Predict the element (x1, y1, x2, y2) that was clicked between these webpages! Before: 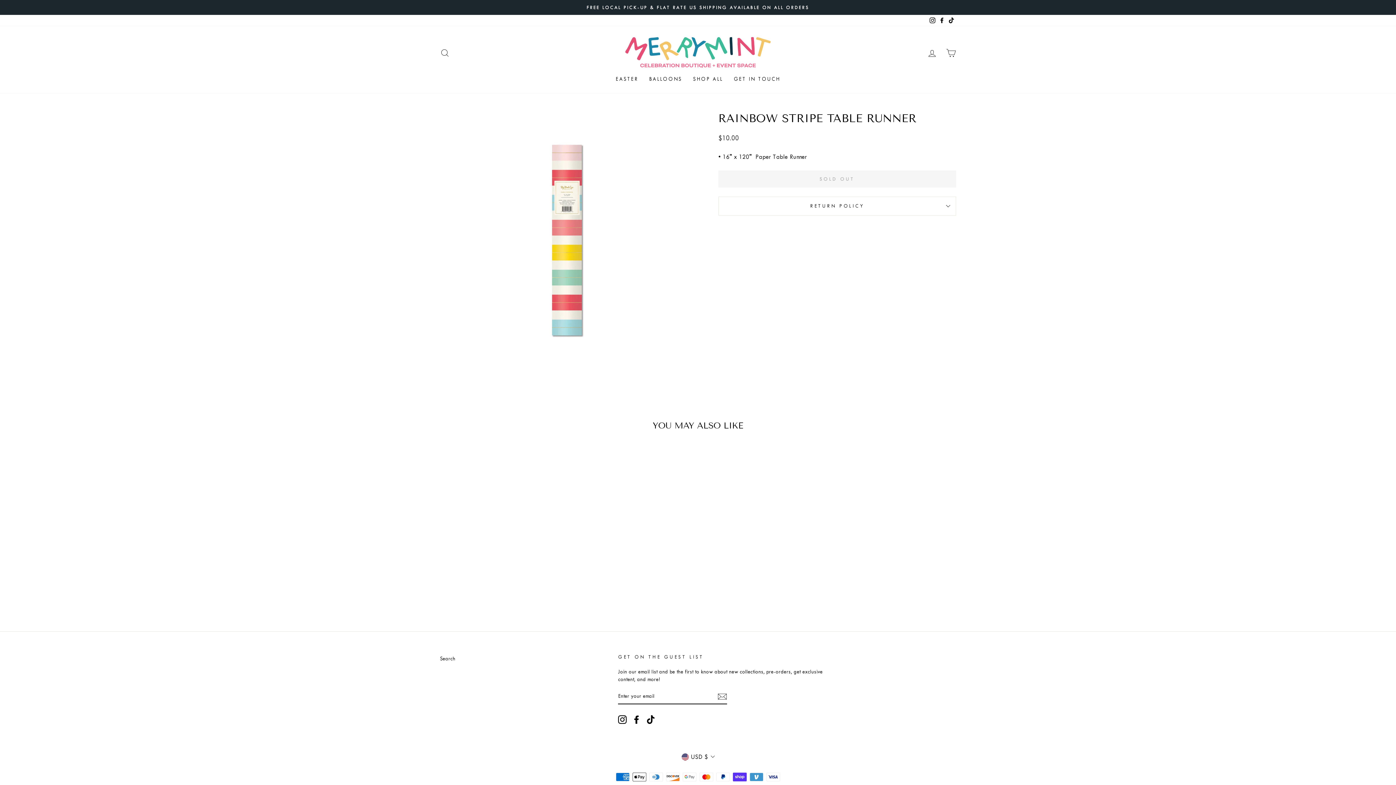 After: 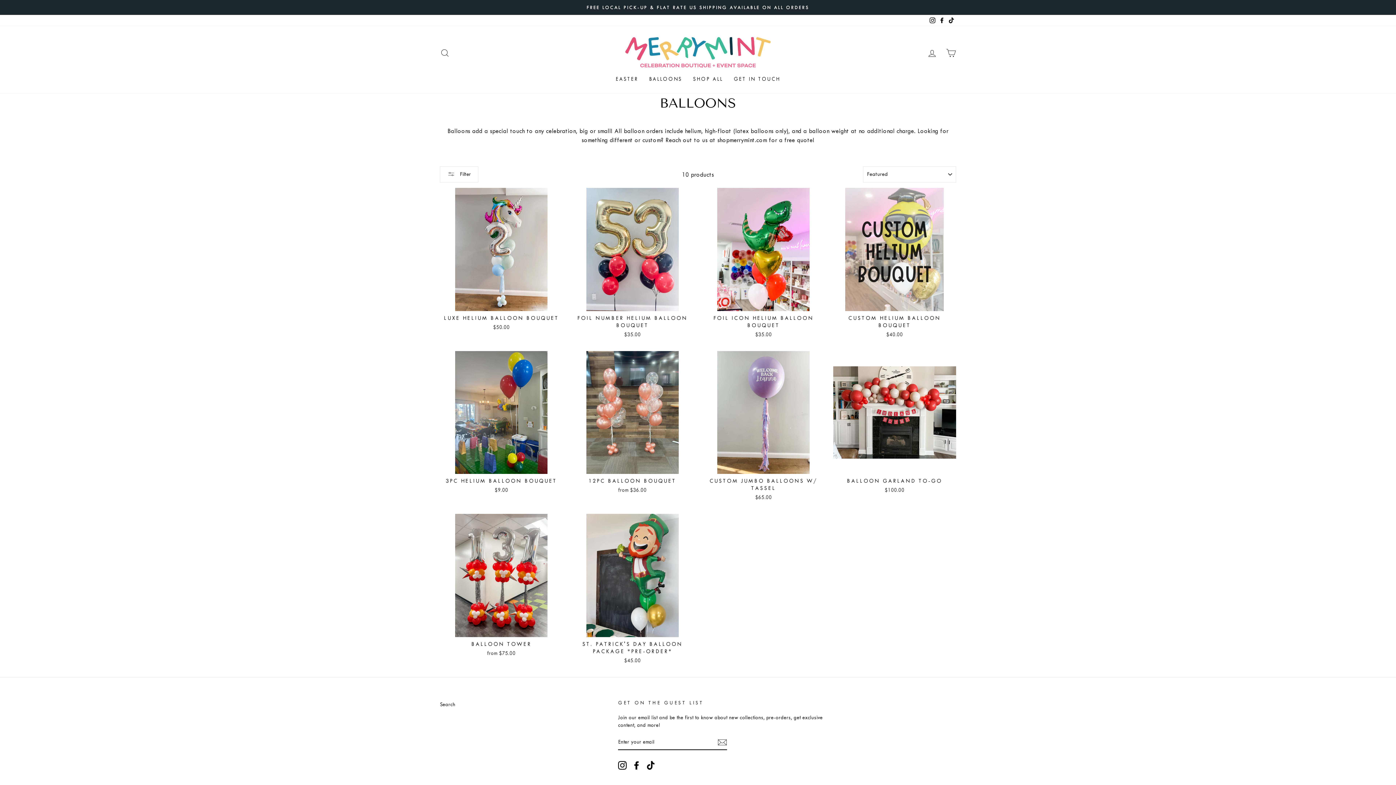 Action: label: BALLOONS bbox: (643, 72, 687, 85)